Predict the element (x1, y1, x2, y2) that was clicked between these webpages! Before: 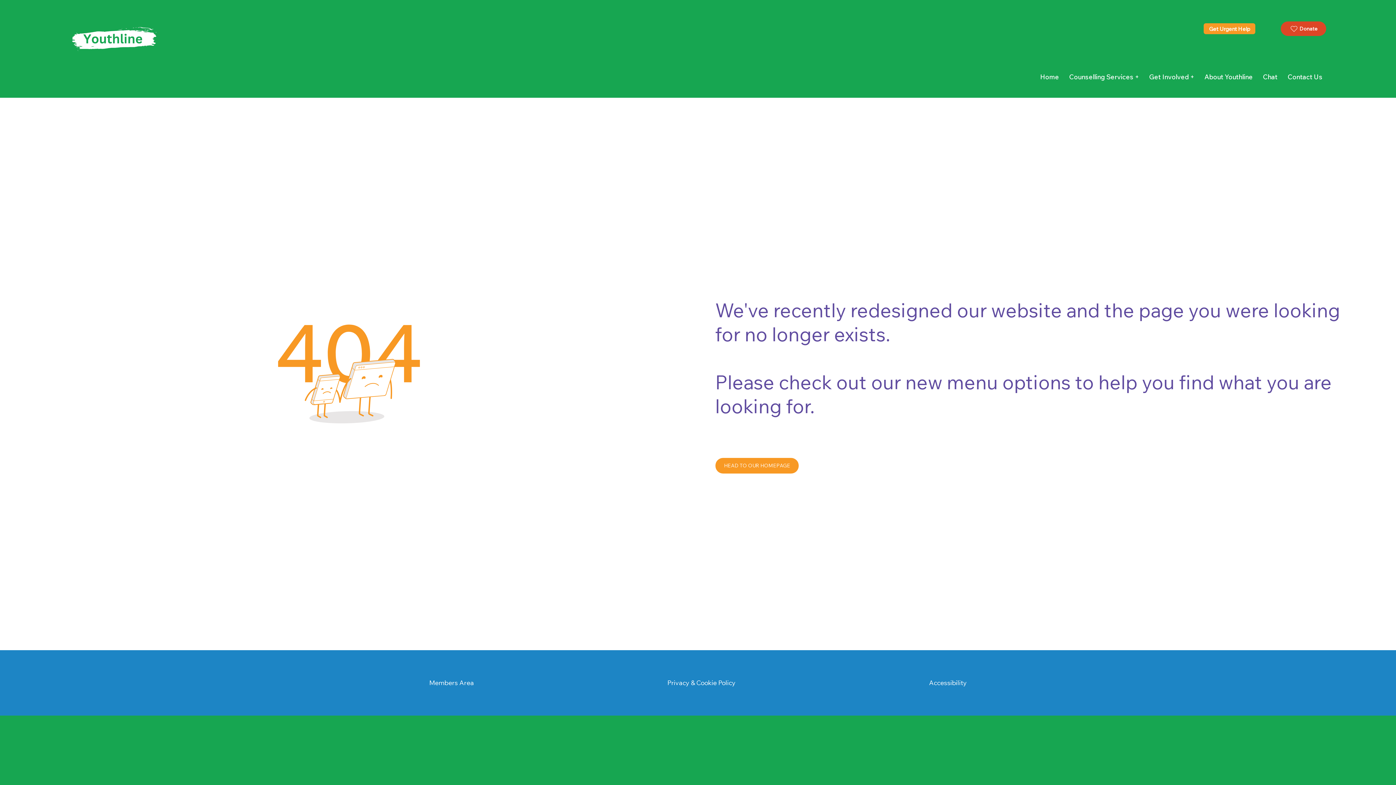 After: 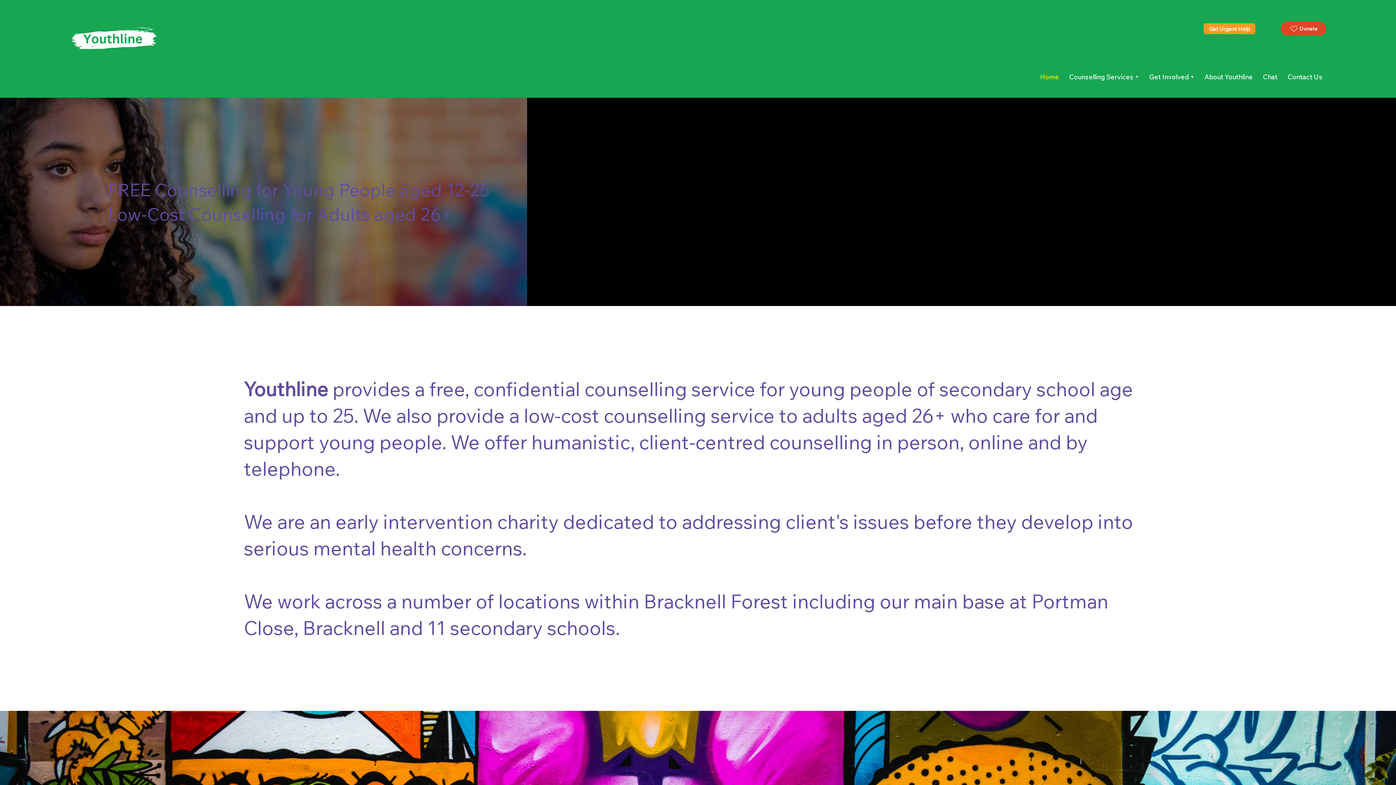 Action: bbox: (69, 26, 158, 51)